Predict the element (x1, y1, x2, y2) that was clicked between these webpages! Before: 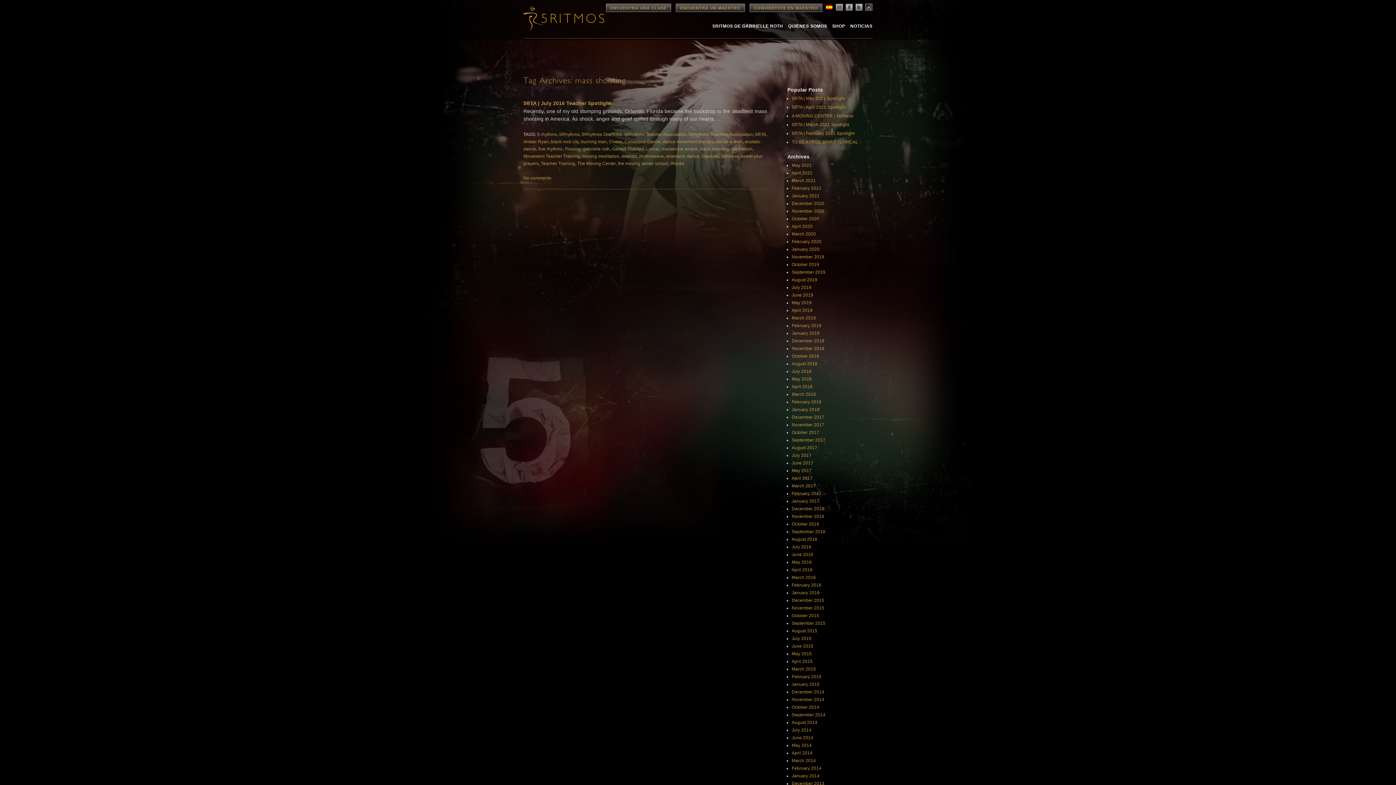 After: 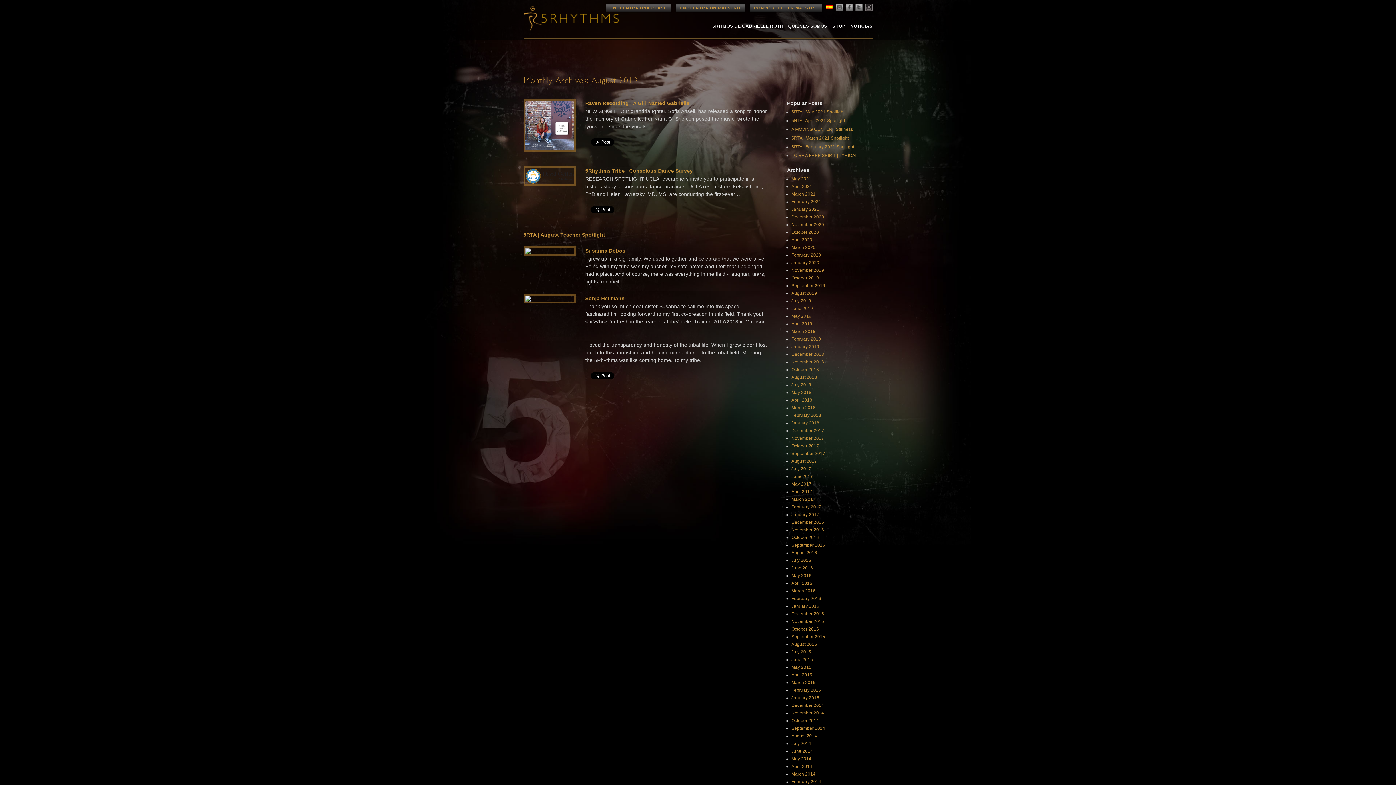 Action: bbox: (792, 277, 817, 282) label: August 2019